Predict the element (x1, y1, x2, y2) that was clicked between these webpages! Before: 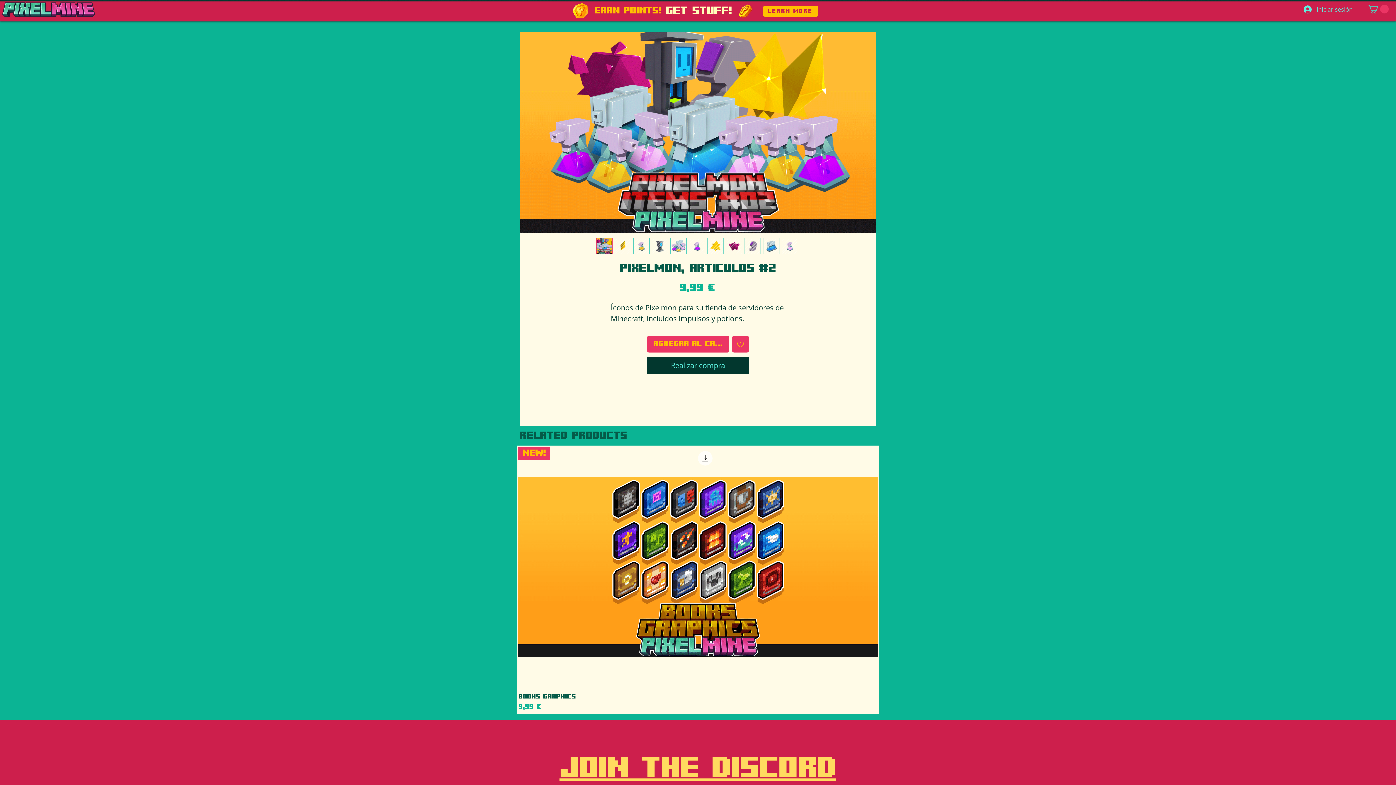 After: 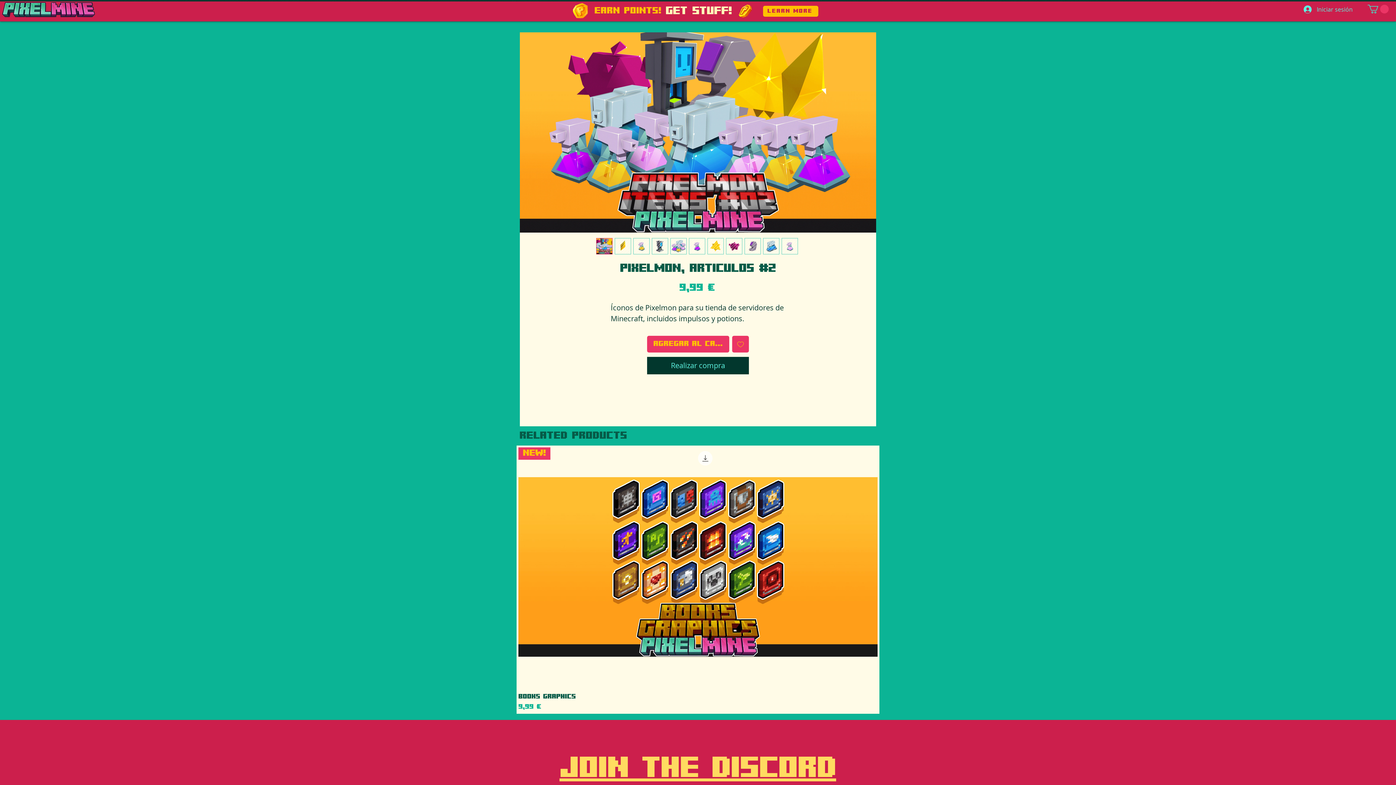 Action: label: JOIN THE DISCORD bbox: (559, 755, 836, 783)